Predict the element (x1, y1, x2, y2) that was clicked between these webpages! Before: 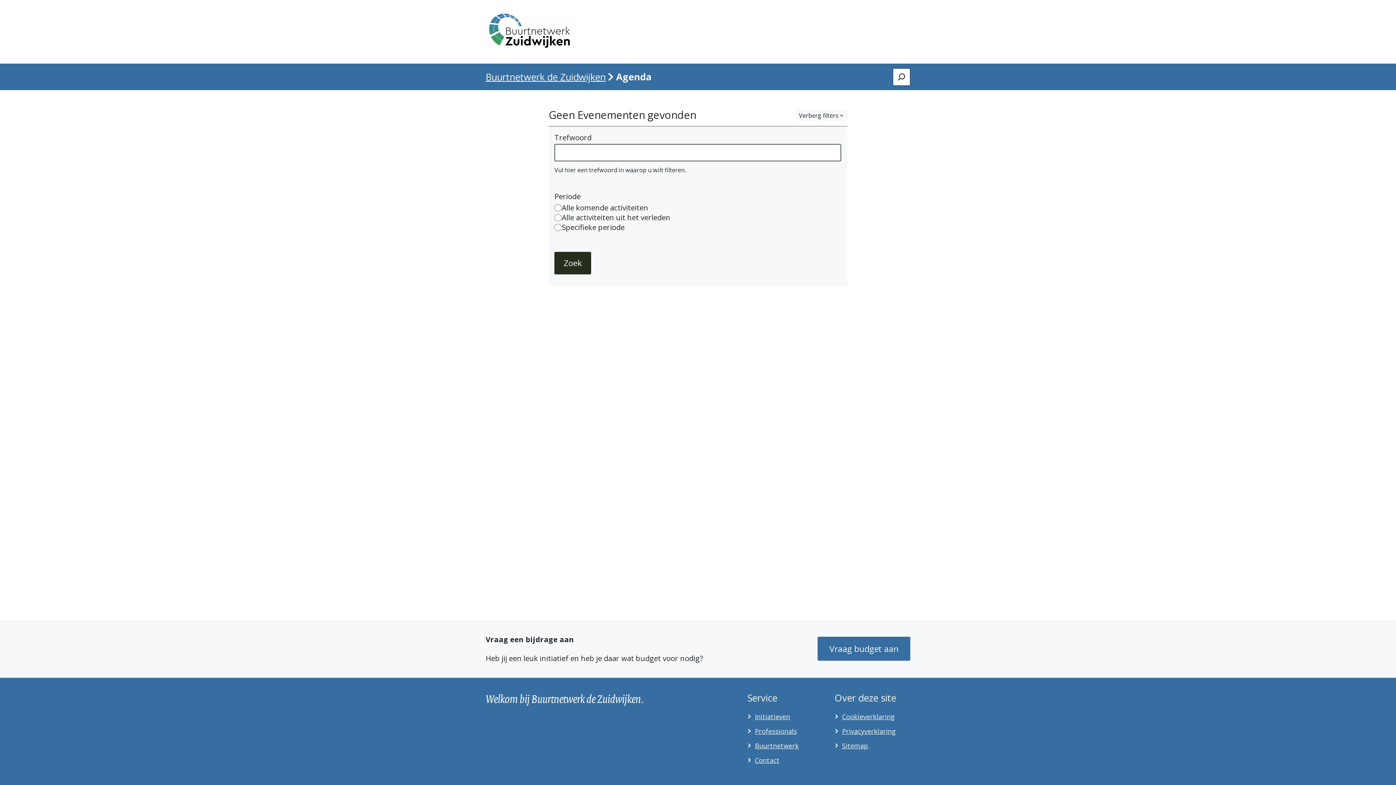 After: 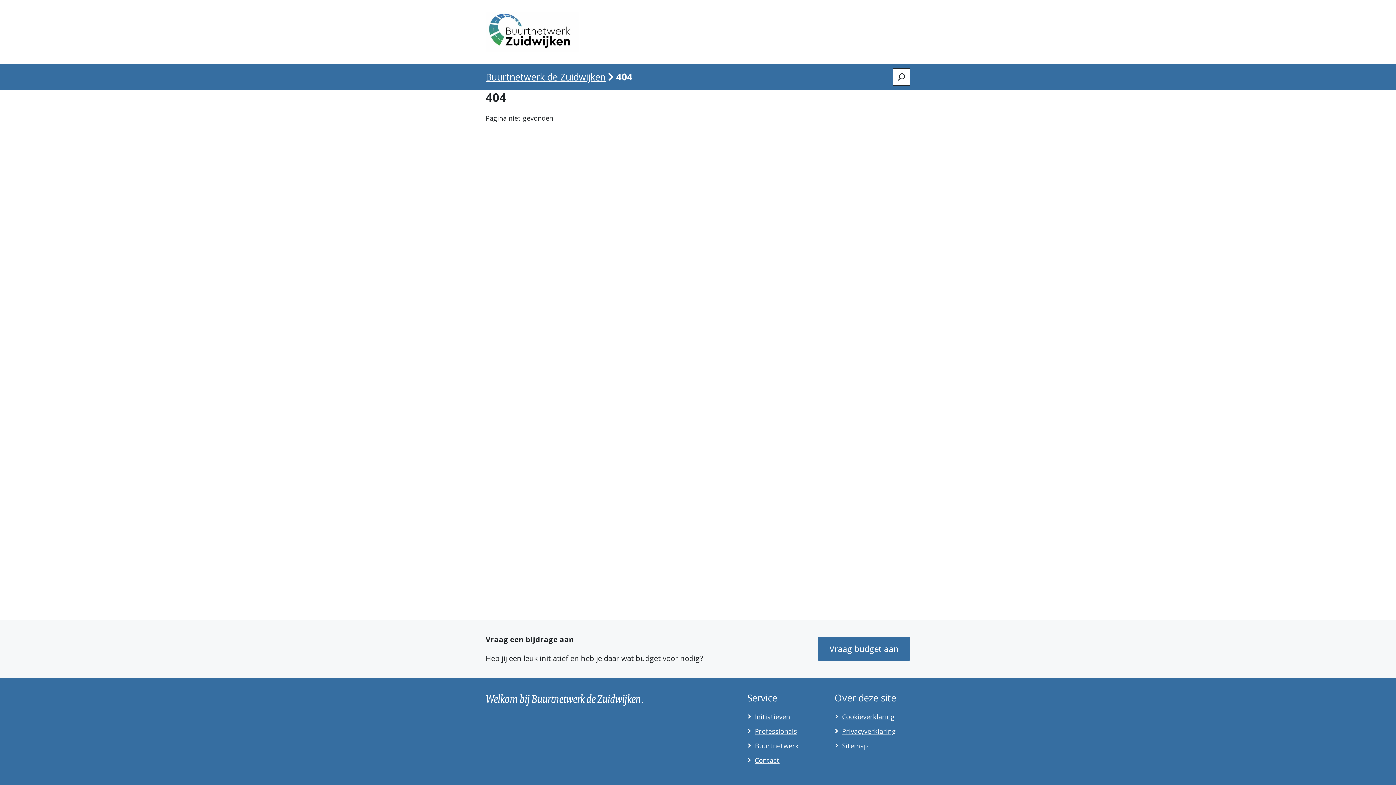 Action: bbox: (747, 712, 823, 721) label: Initiatieven